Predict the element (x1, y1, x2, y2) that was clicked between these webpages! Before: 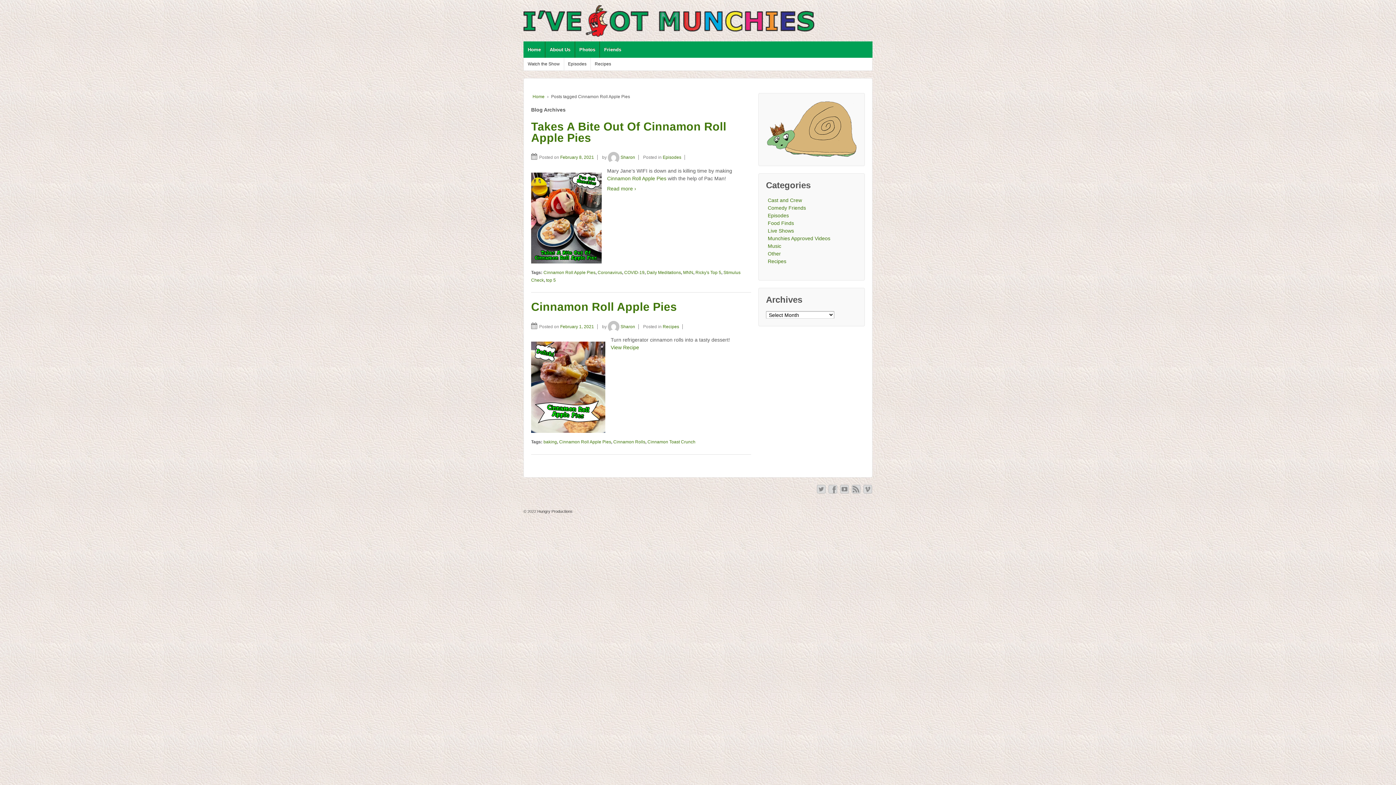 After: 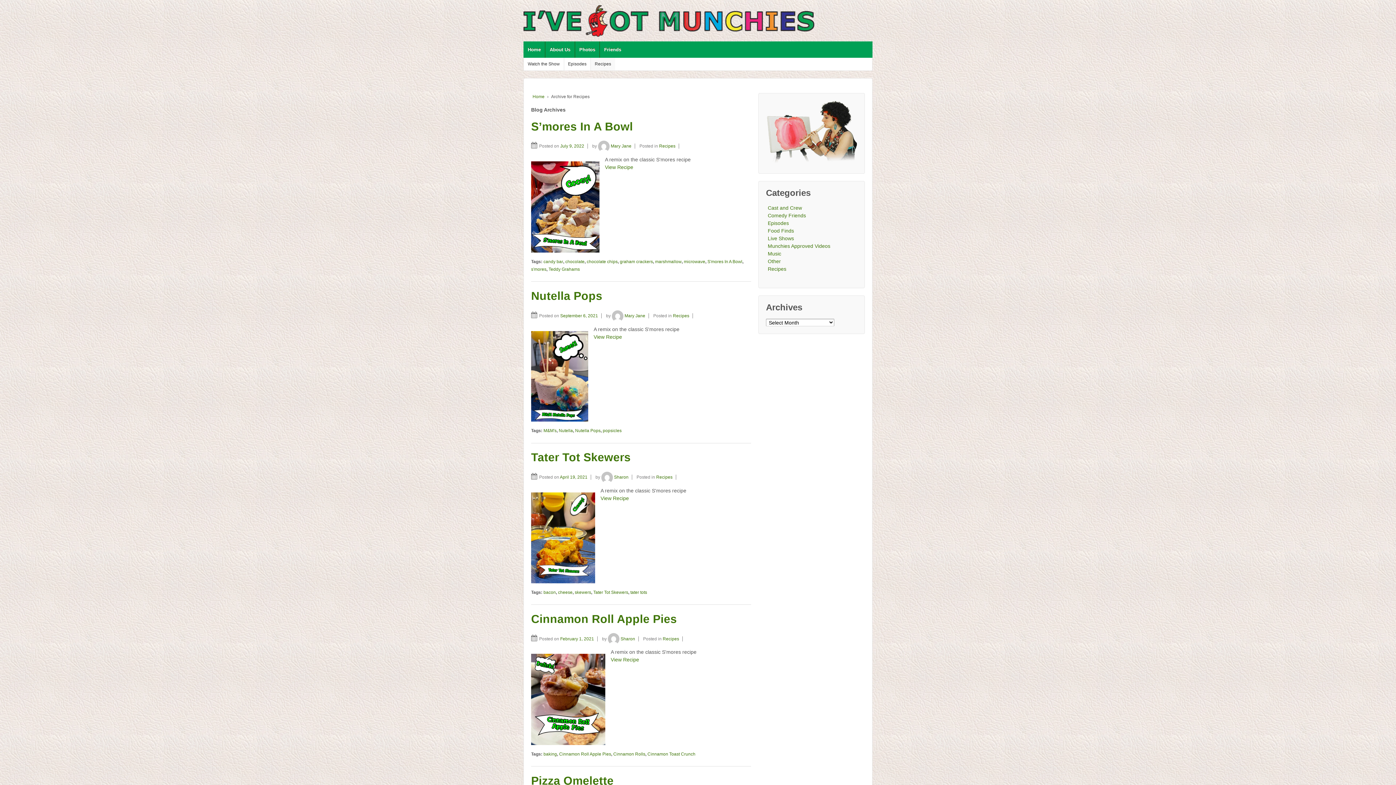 Action: label: Recipes bbox: (590, 57, 615, 70)